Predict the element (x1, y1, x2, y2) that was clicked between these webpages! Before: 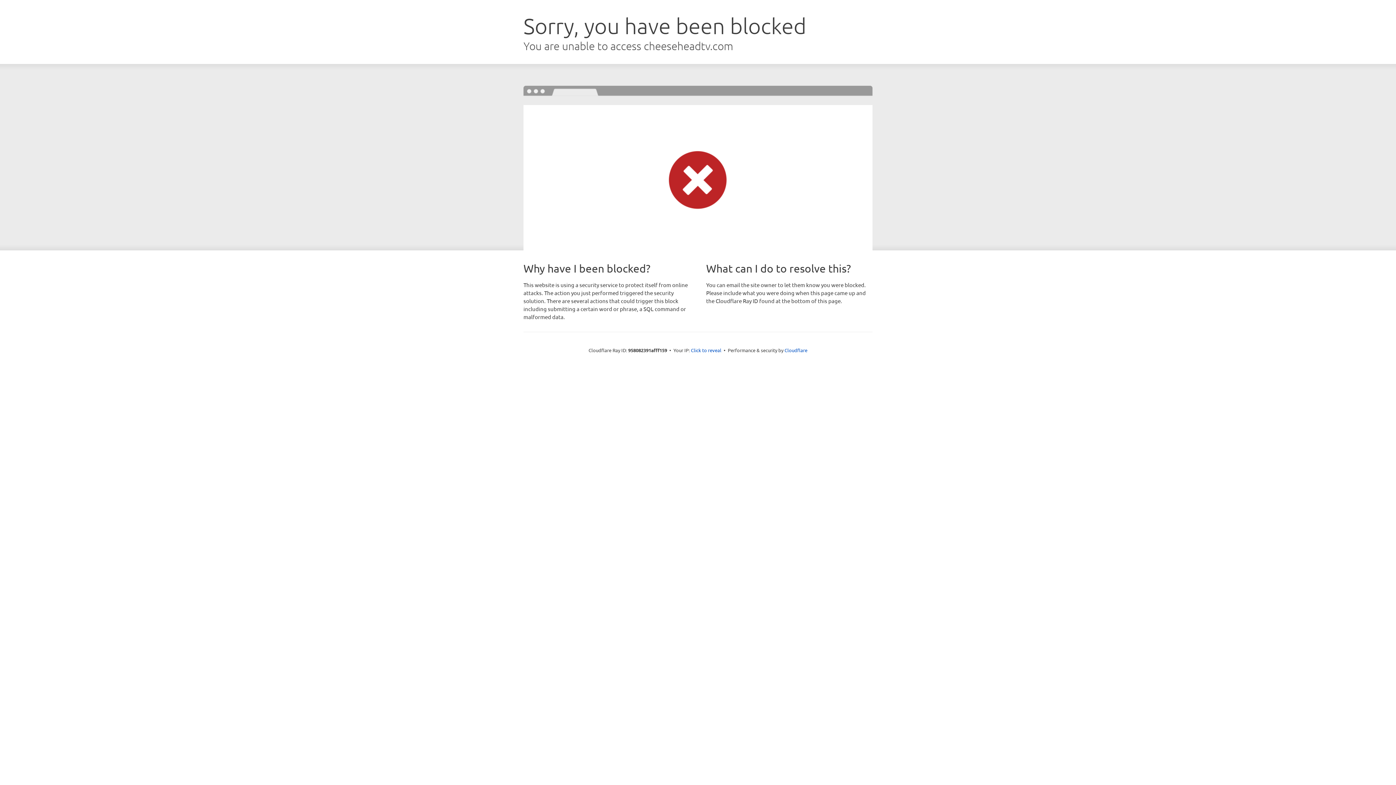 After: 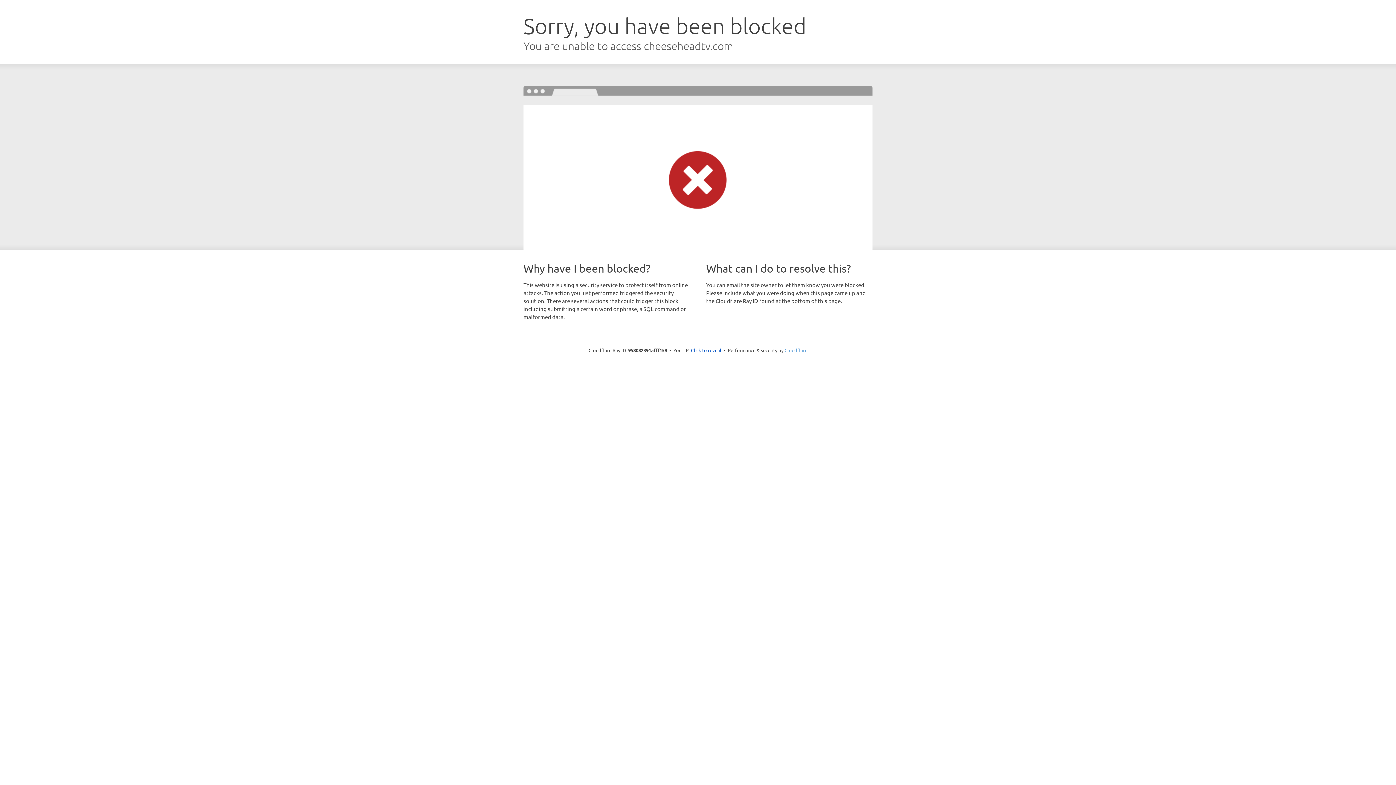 Action: label: Cloudflare bbox: (784, 347, 807, 353)